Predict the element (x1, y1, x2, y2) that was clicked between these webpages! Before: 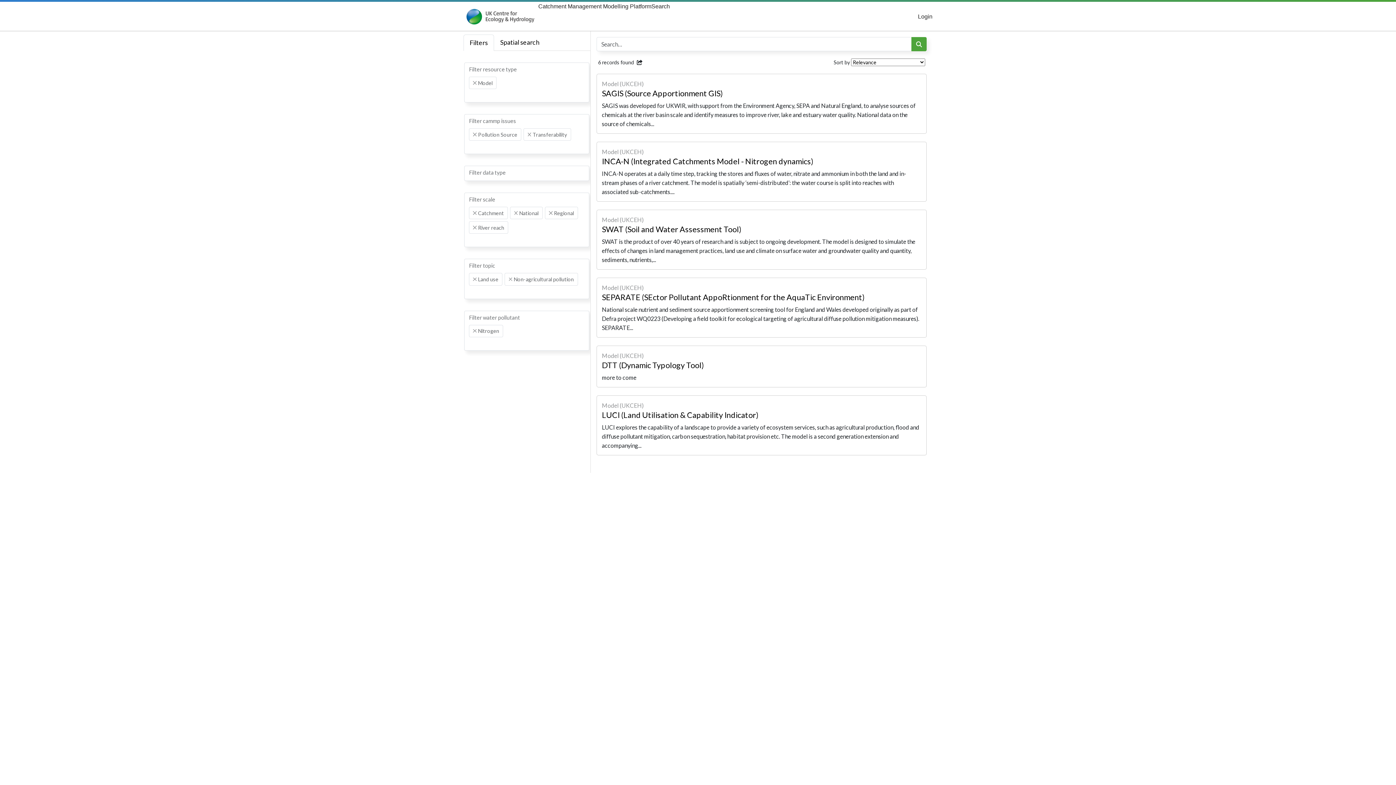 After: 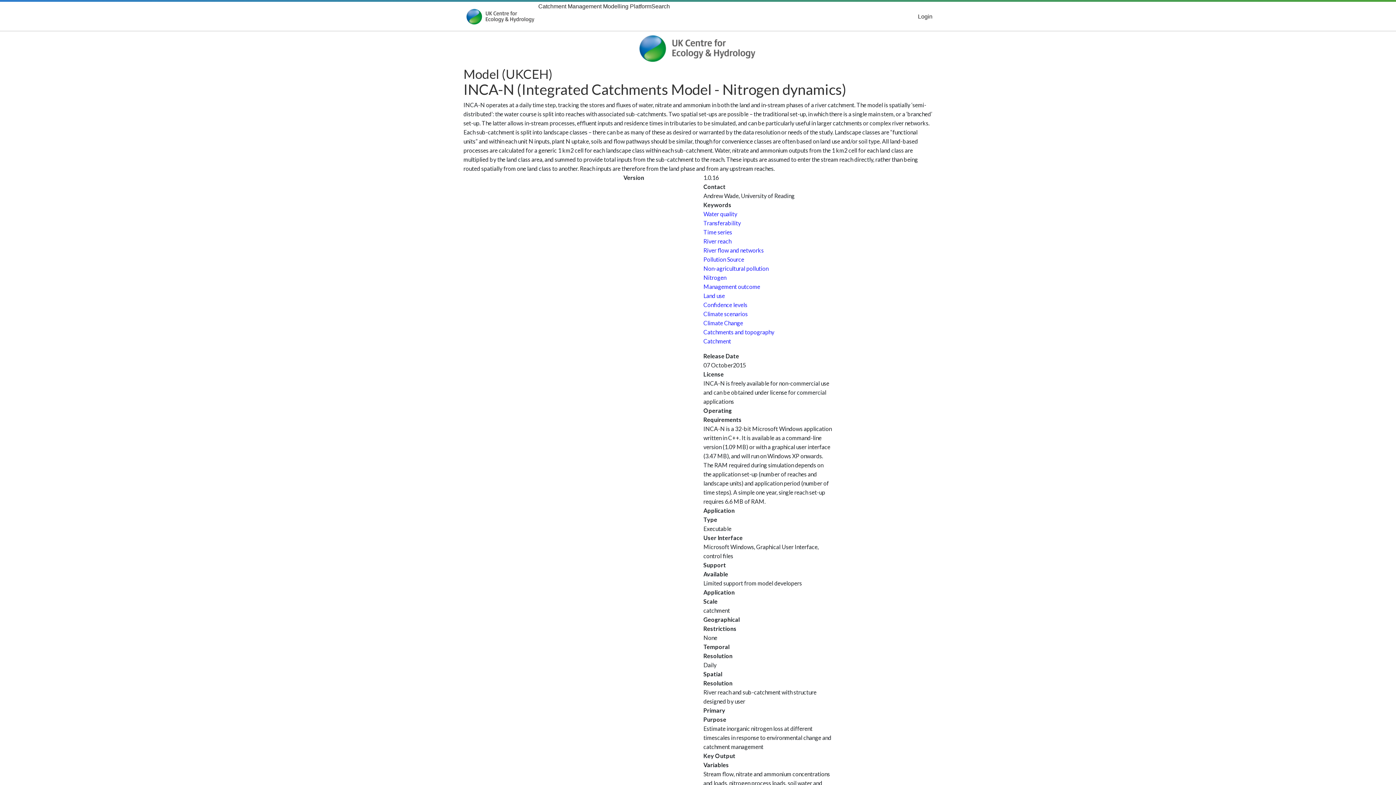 Action: label: Model (UKCEH)
INCA-N (Integrated Catchments Model - Nitrogen dynamics)
INCA-N operates at a daily time step, tracking the stores and fluxes of water, nitrate and ammonium in both the land and in-stream phases of a river catchment. The model is spatially ‘semi-distributed’: the water course is split into reaches with associated sub-catchments.... bbox: (596, 141, 926, 201)